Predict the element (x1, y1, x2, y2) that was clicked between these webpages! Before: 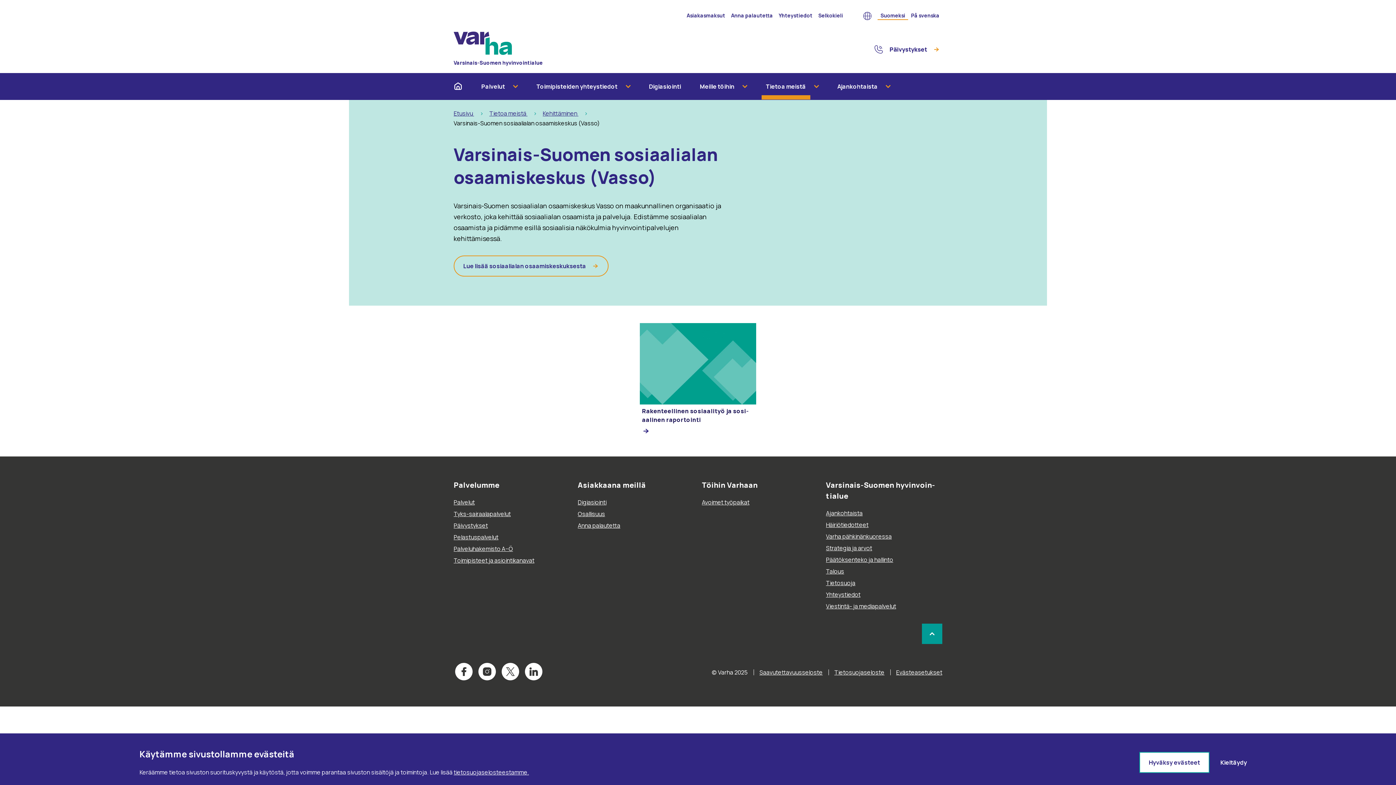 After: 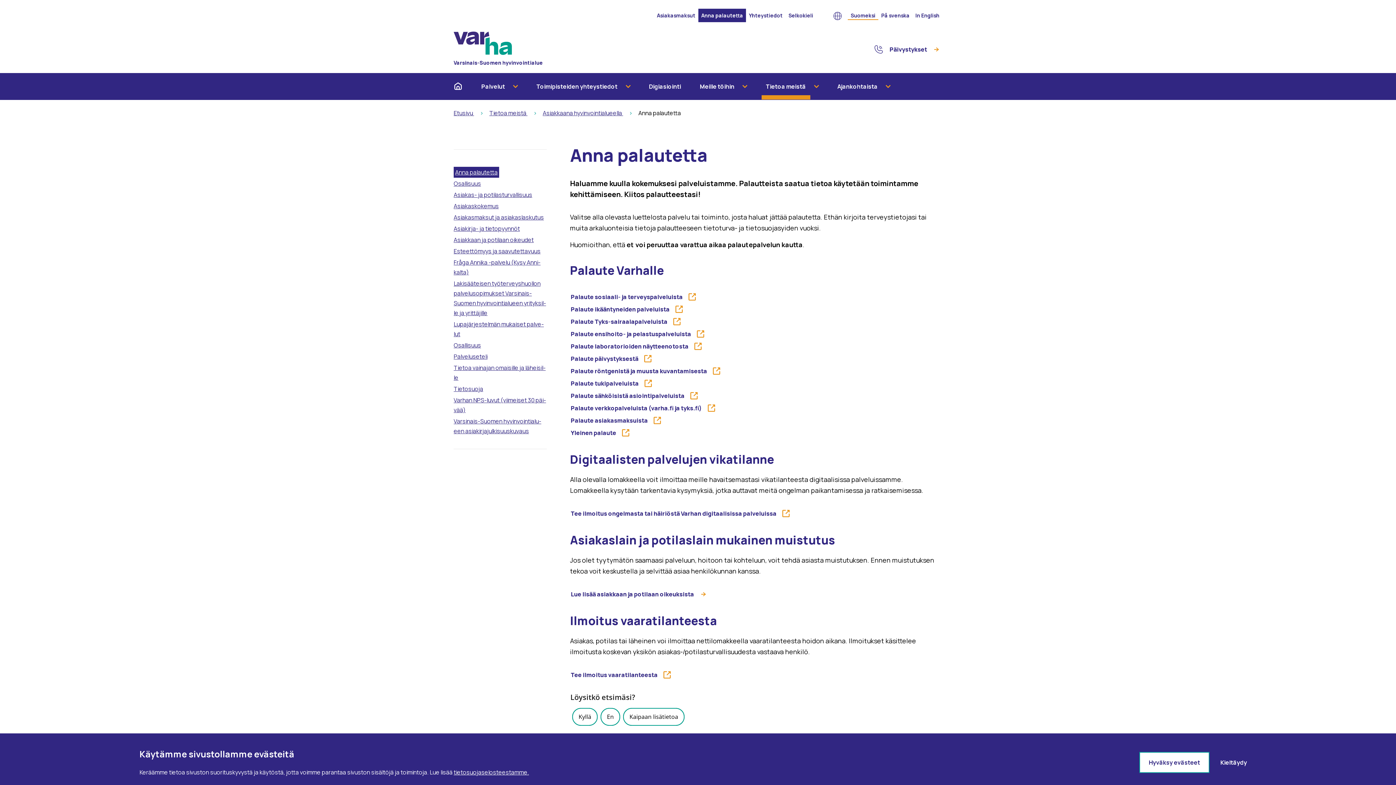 Action: bbox: (577, 519, 694, 531) label: Anna pa­lau­tet­ta